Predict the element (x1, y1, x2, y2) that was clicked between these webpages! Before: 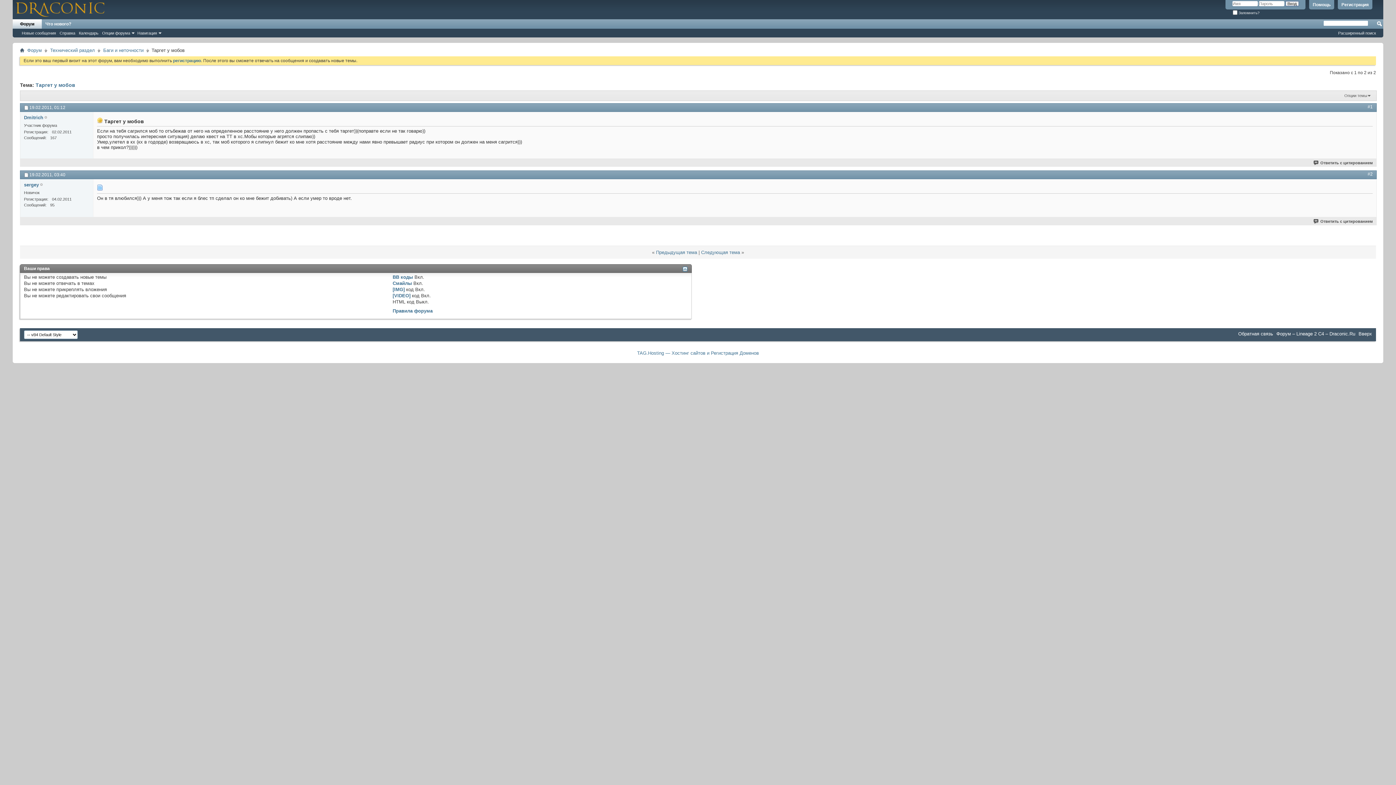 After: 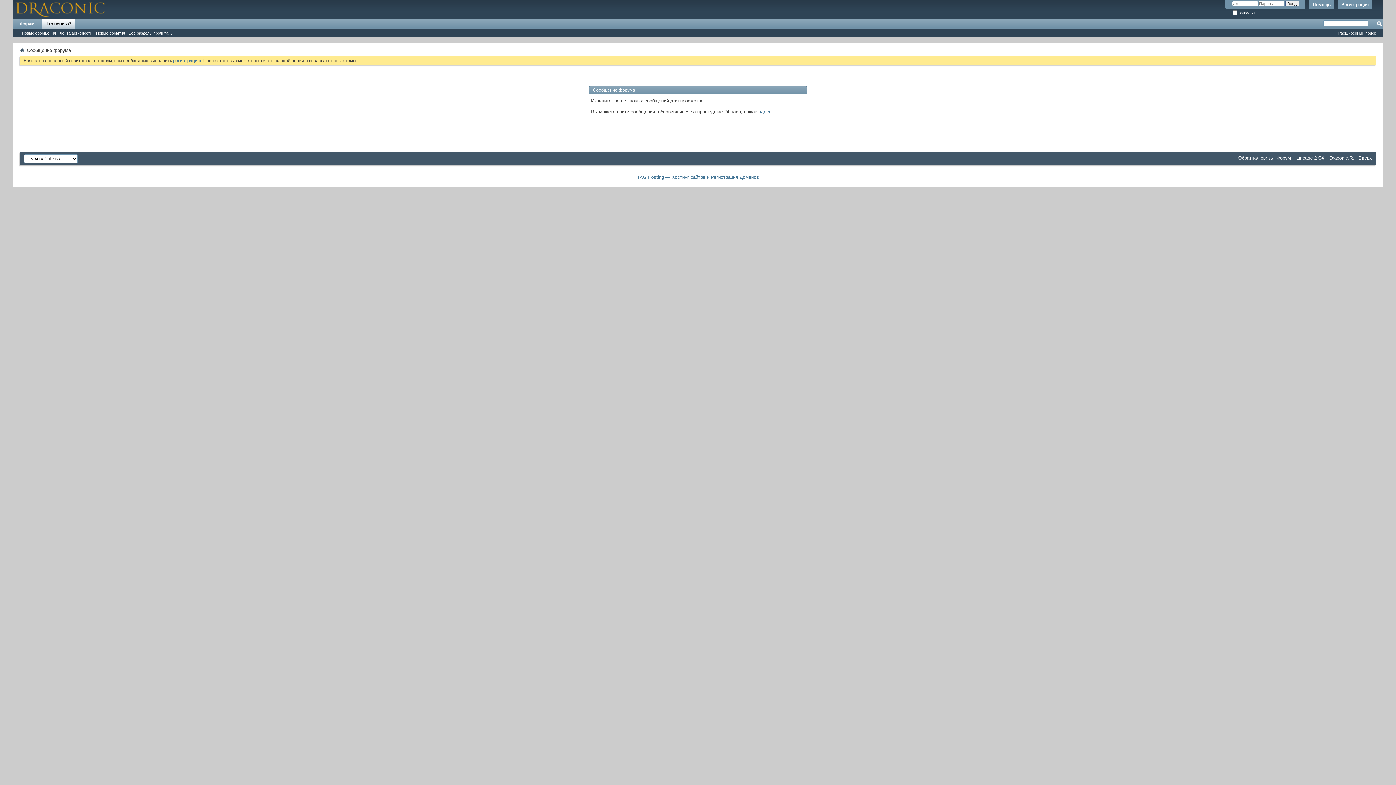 Action: bbox: (20, 30, 57, 36) label: Новые сообщения